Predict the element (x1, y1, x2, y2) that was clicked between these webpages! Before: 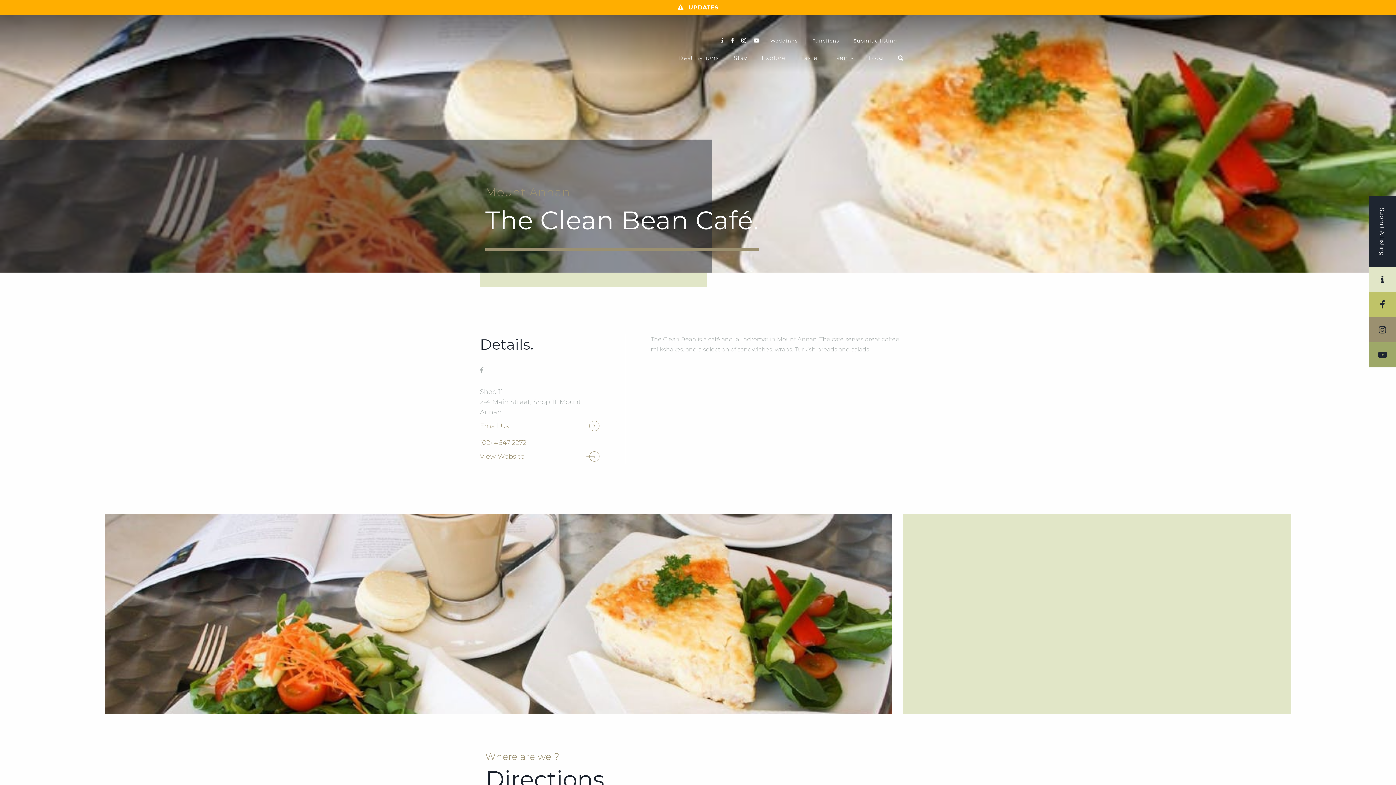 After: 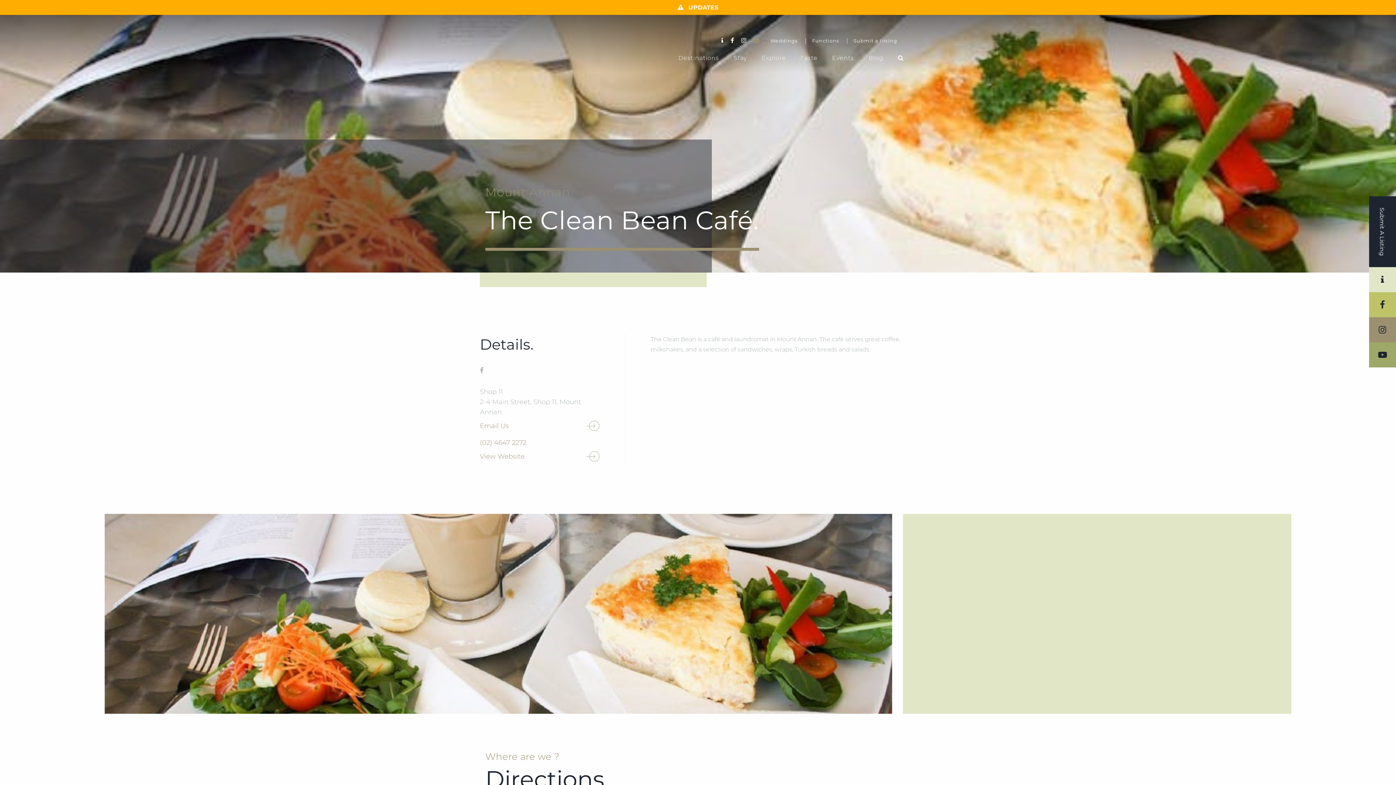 Action: bbox: (753, 37, 759, 44)